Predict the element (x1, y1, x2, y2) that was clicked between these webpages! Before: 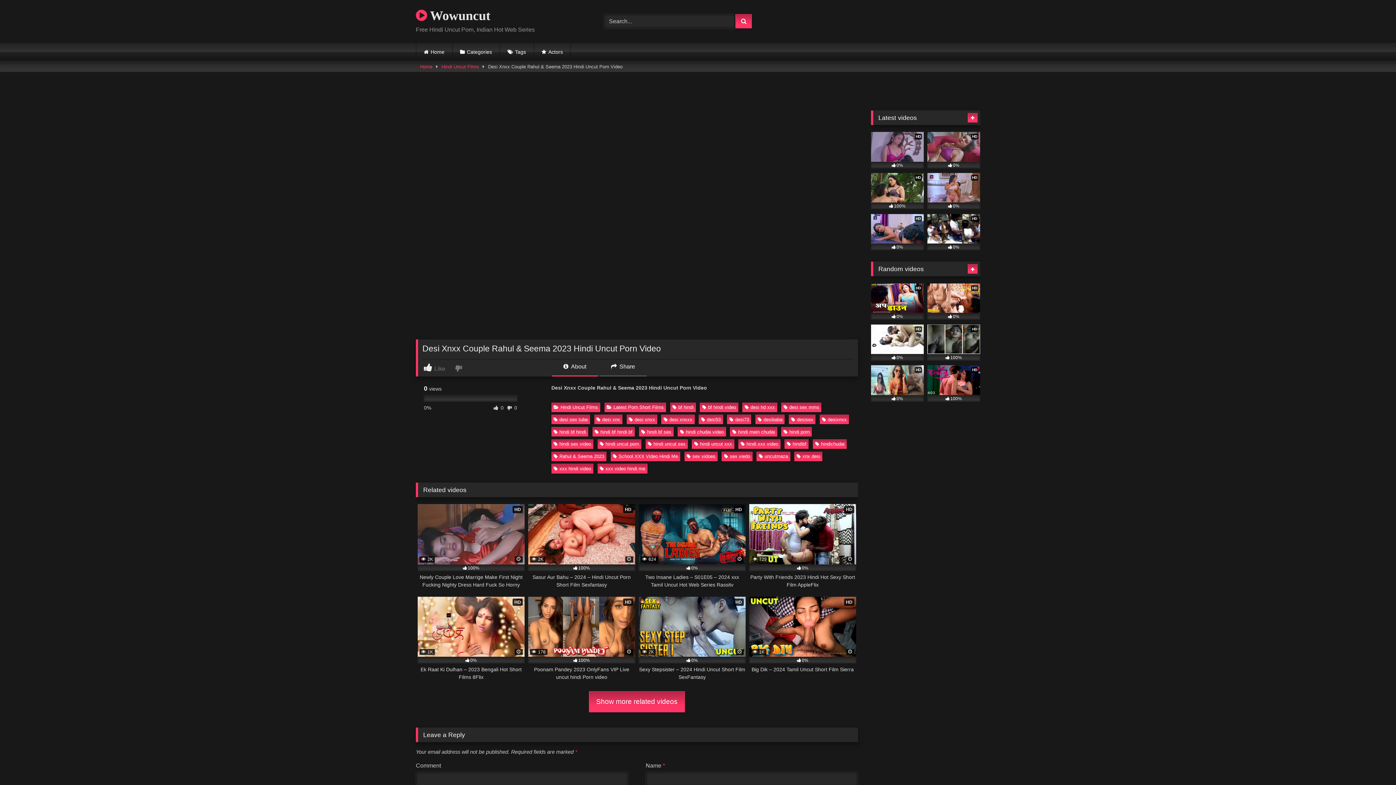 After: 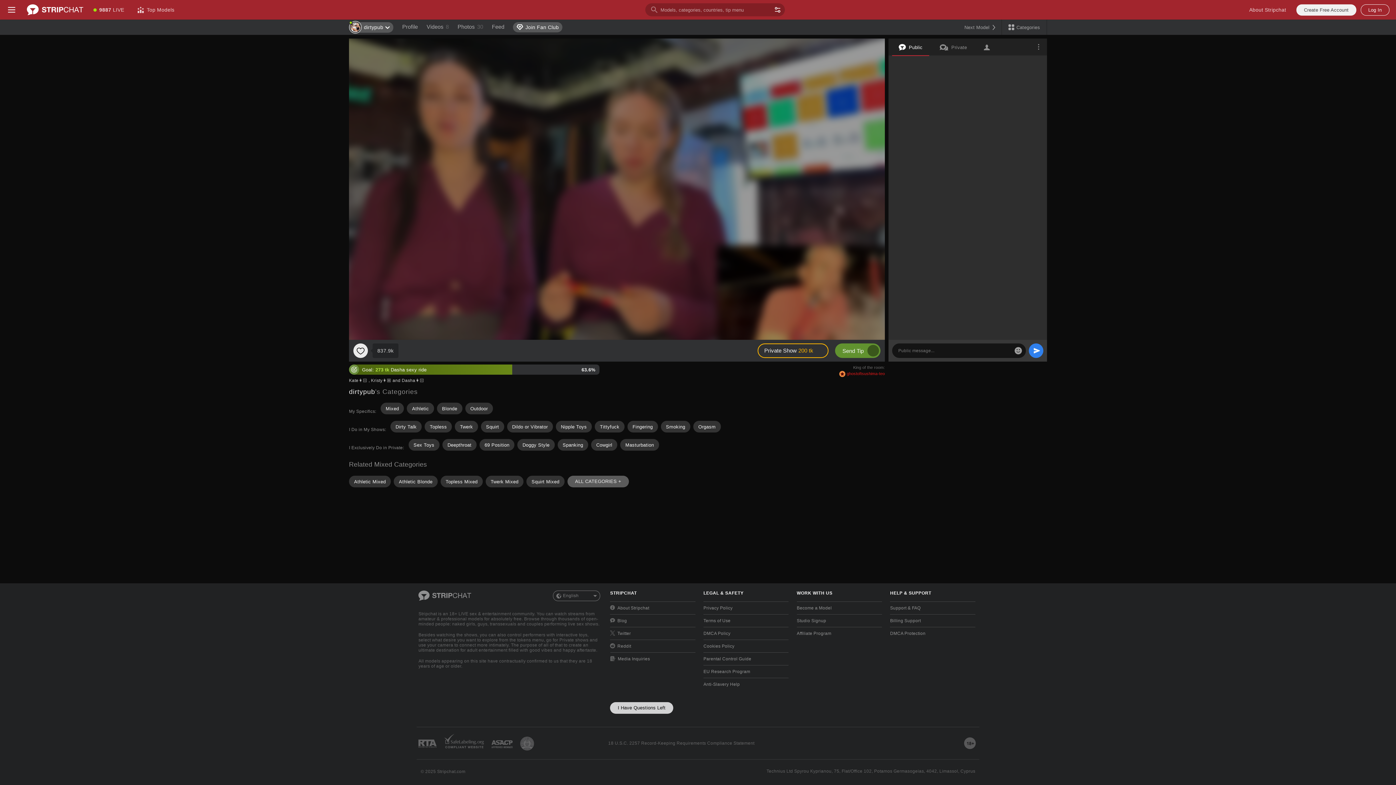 Action: bbox: (730, 427, 777, 436) label: hindi mein chudai